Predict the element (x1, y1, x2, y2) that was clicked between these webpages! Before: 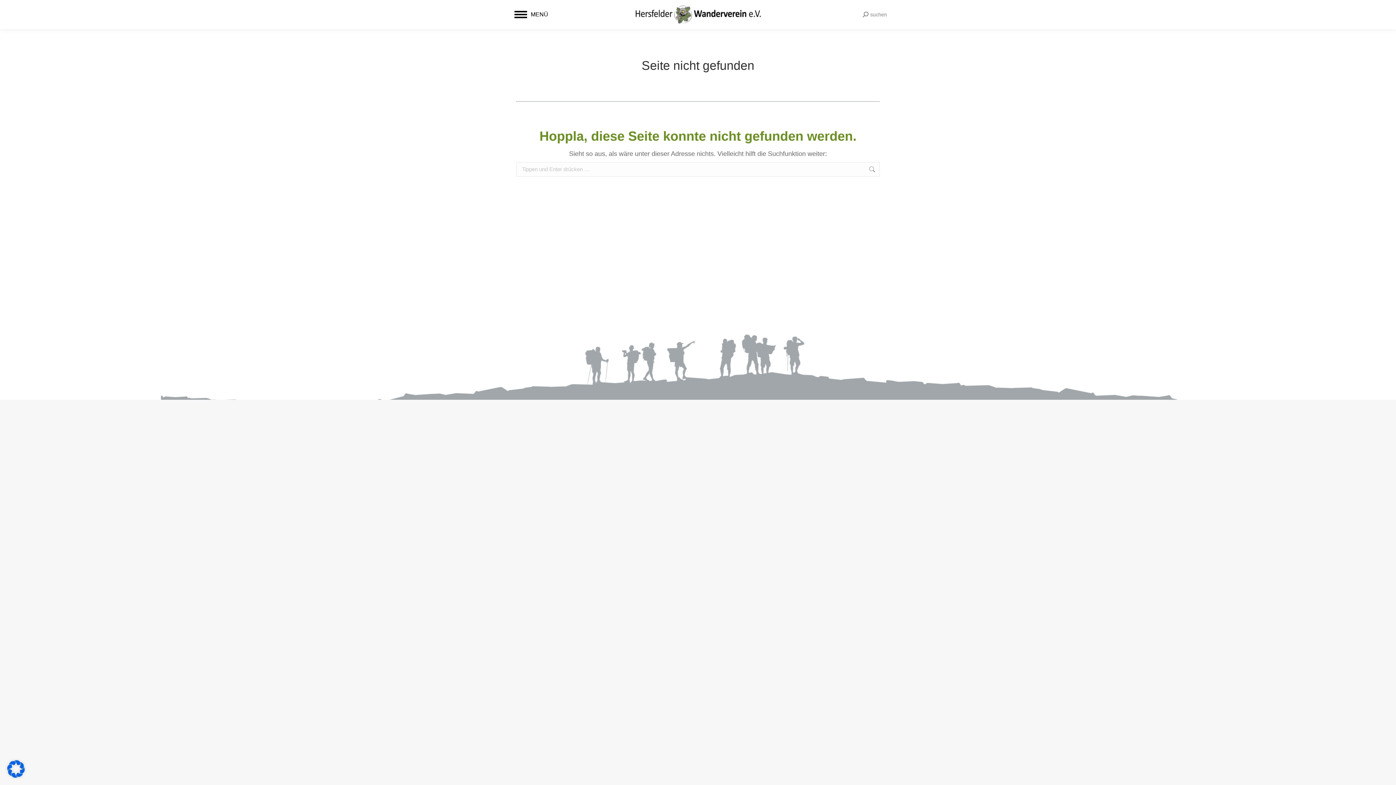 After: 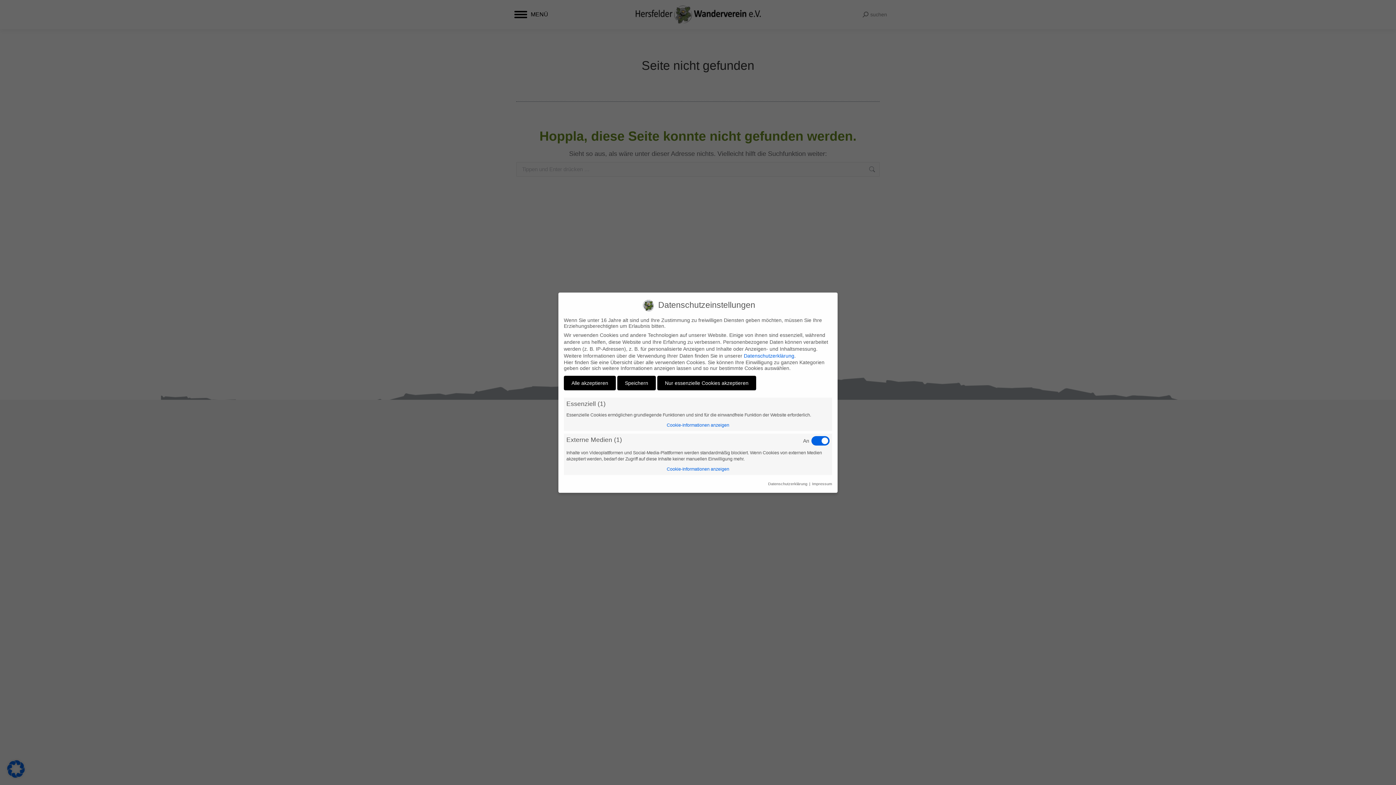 Action: bbox: (7, 772, 24, 779)